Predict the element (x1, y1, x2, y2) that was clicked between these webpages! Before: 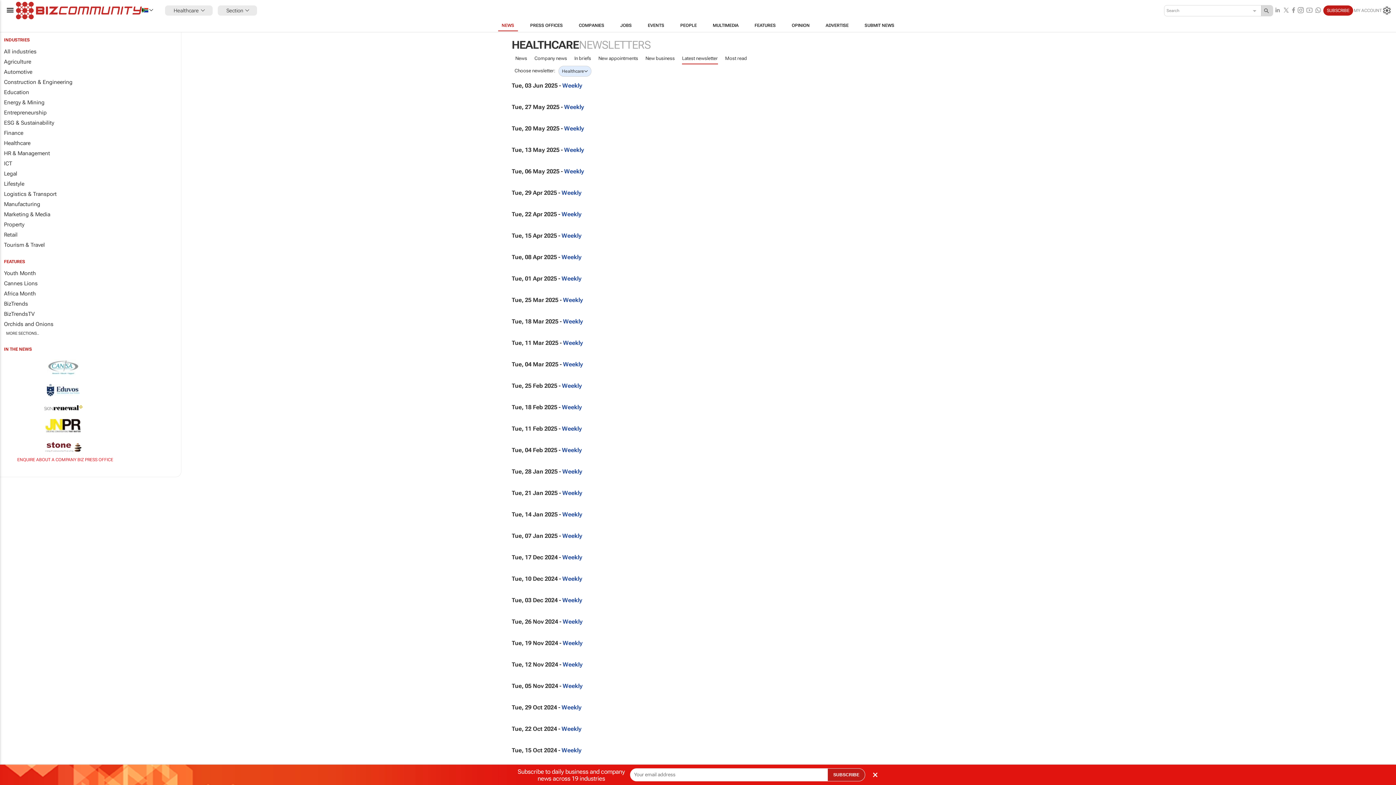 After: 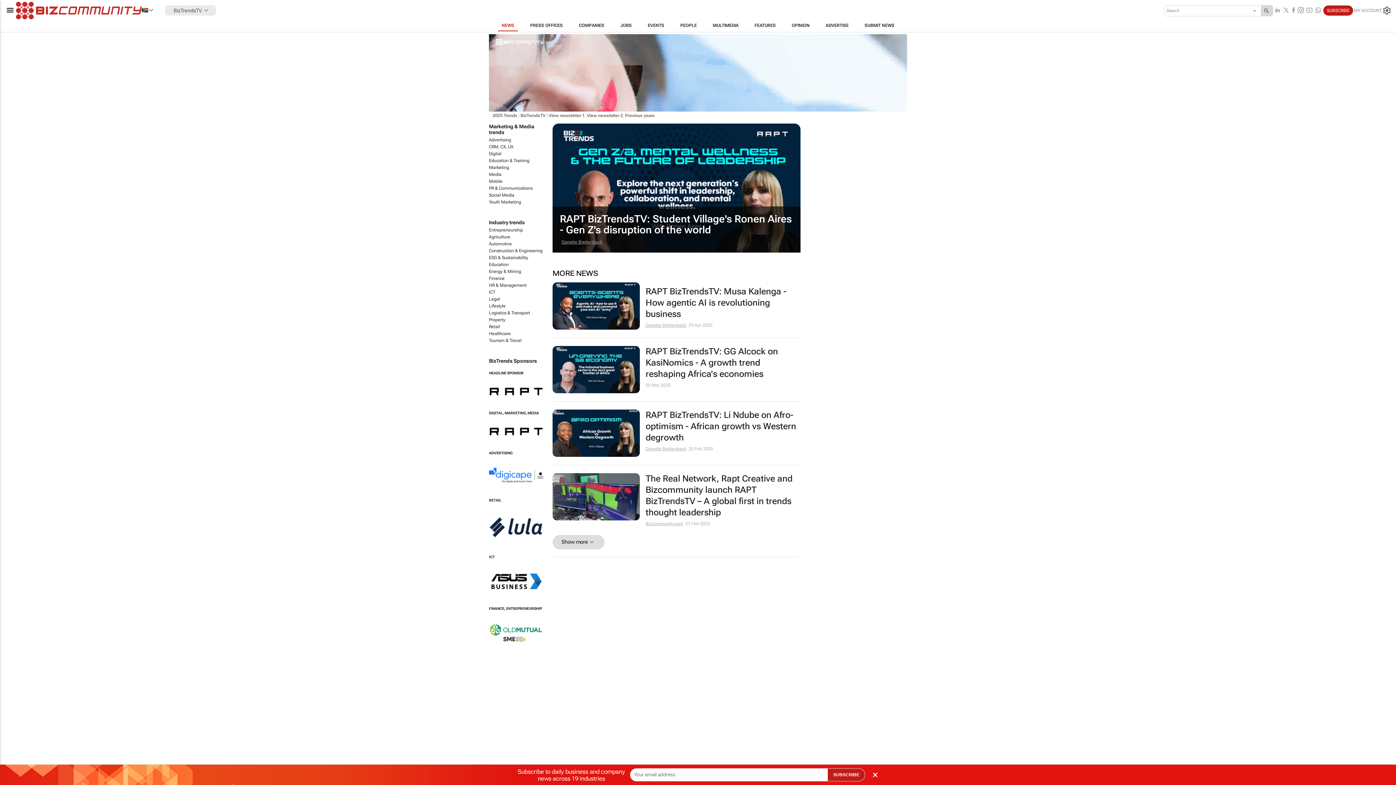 Action: bbox: (0, 309, 181, 319) label: BizTrendsTV